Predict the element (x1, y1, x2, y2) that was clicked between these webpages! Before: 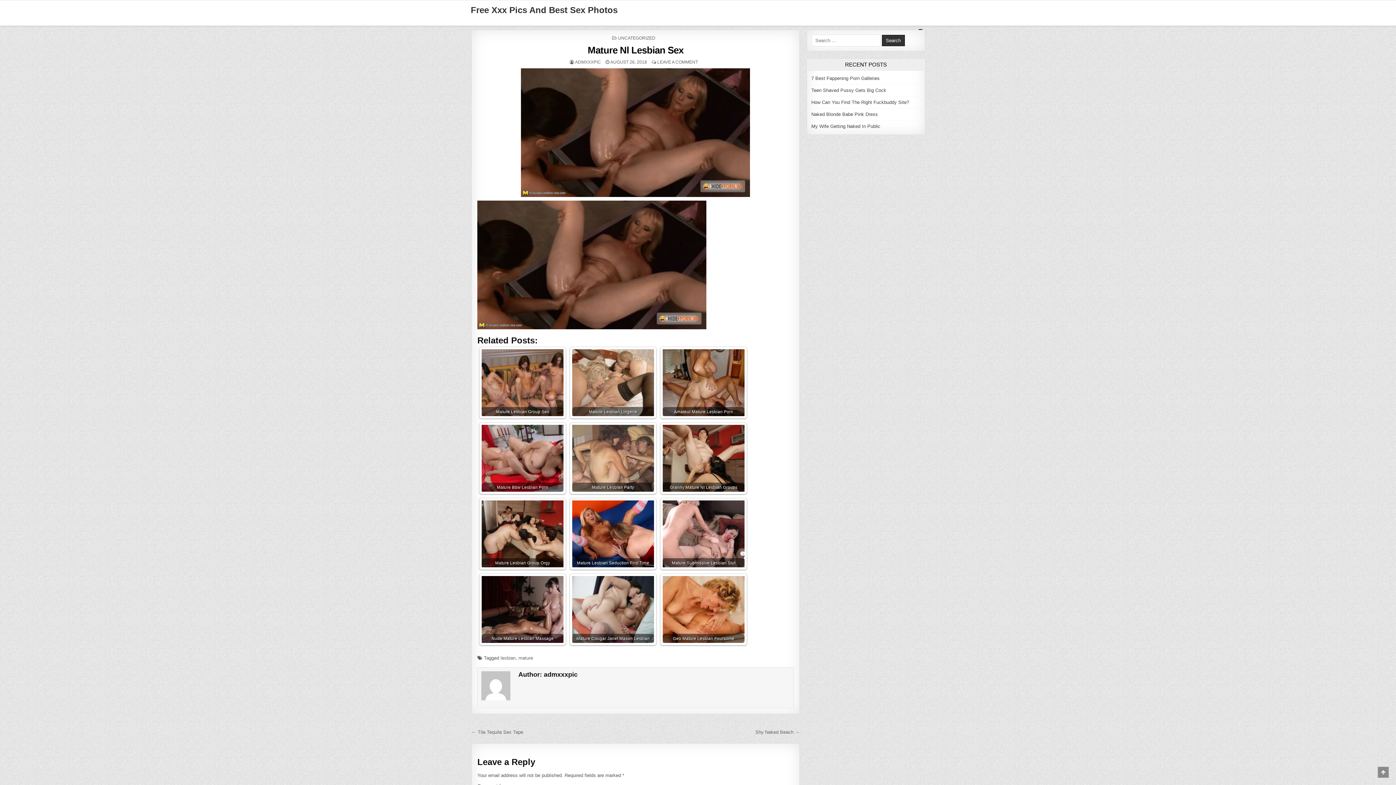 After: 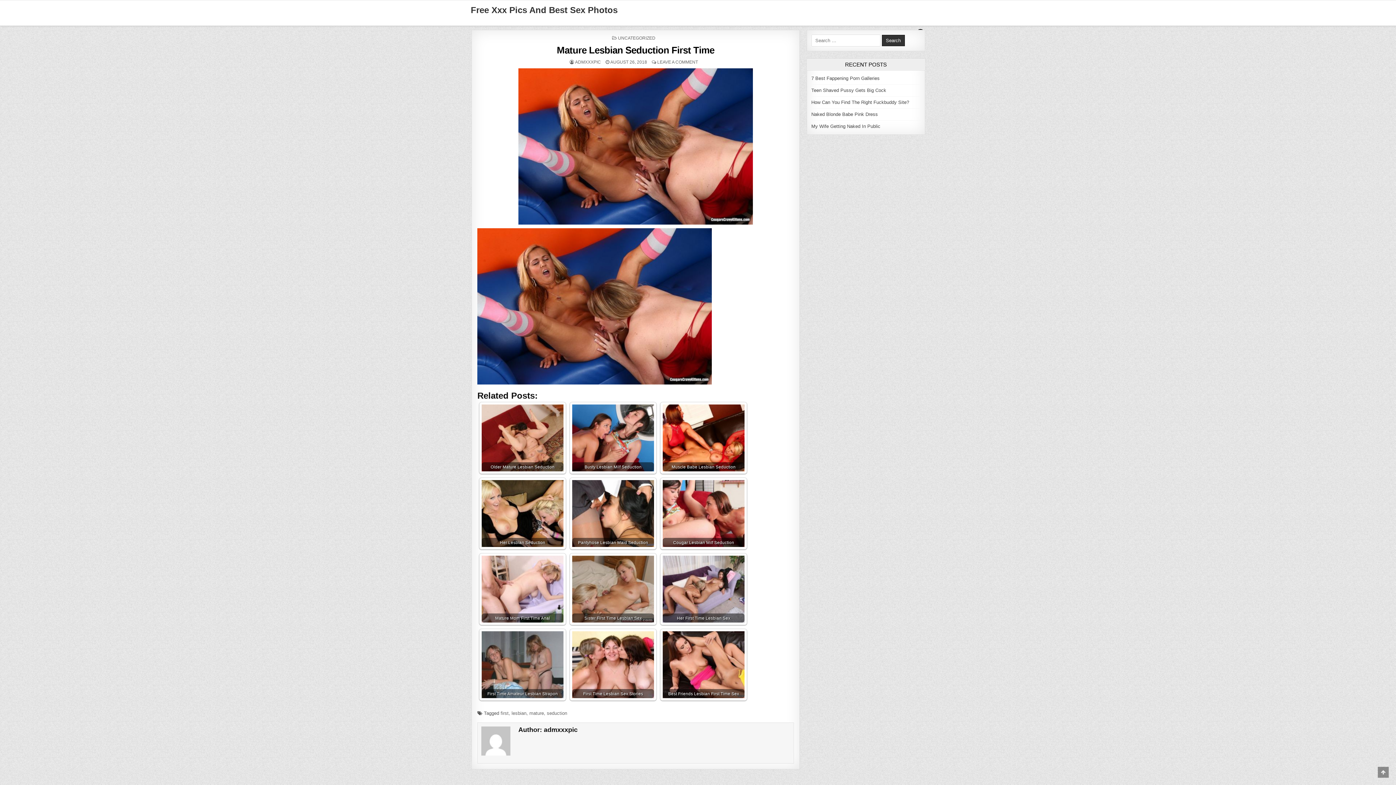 Action: label: Mature Lesbian Seduction First Time bbox: (572, 500, 654, 567)